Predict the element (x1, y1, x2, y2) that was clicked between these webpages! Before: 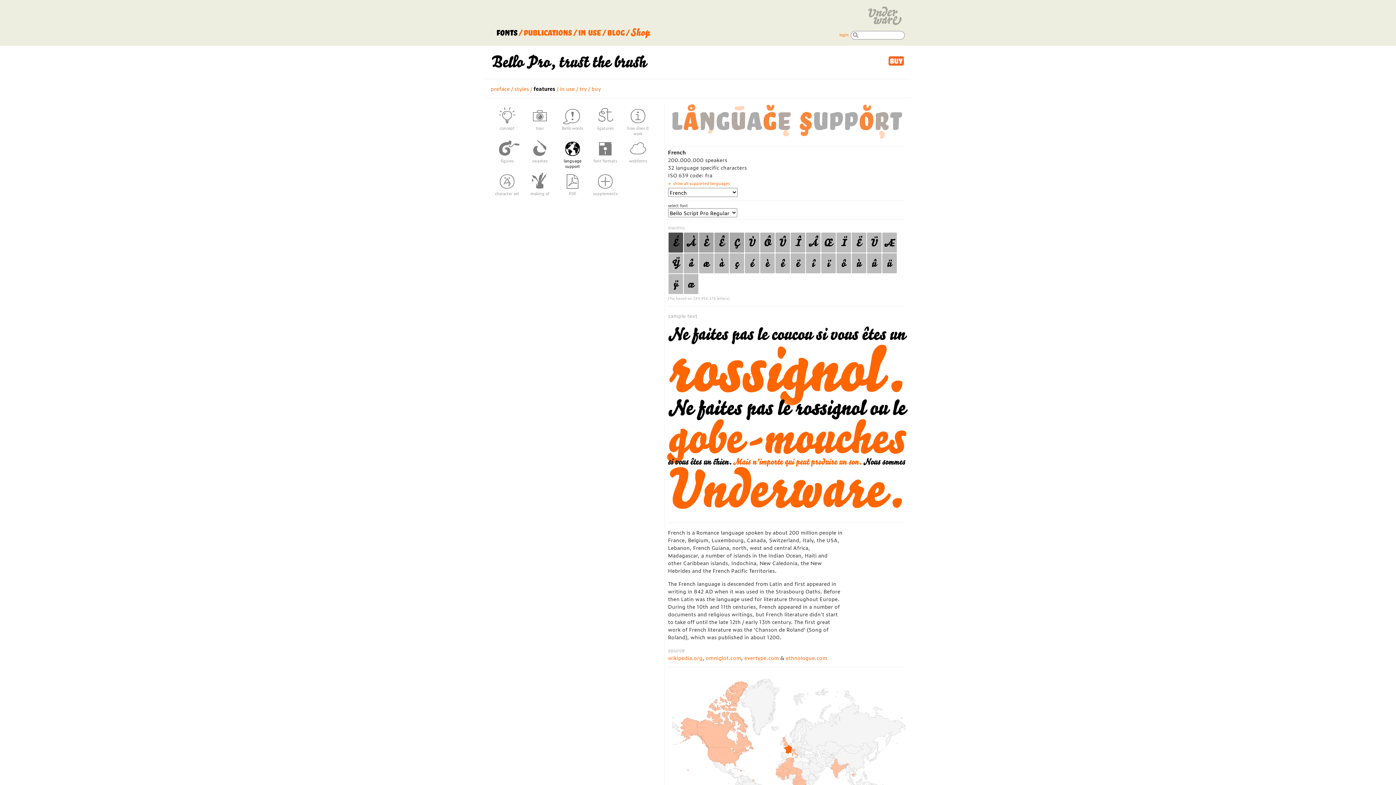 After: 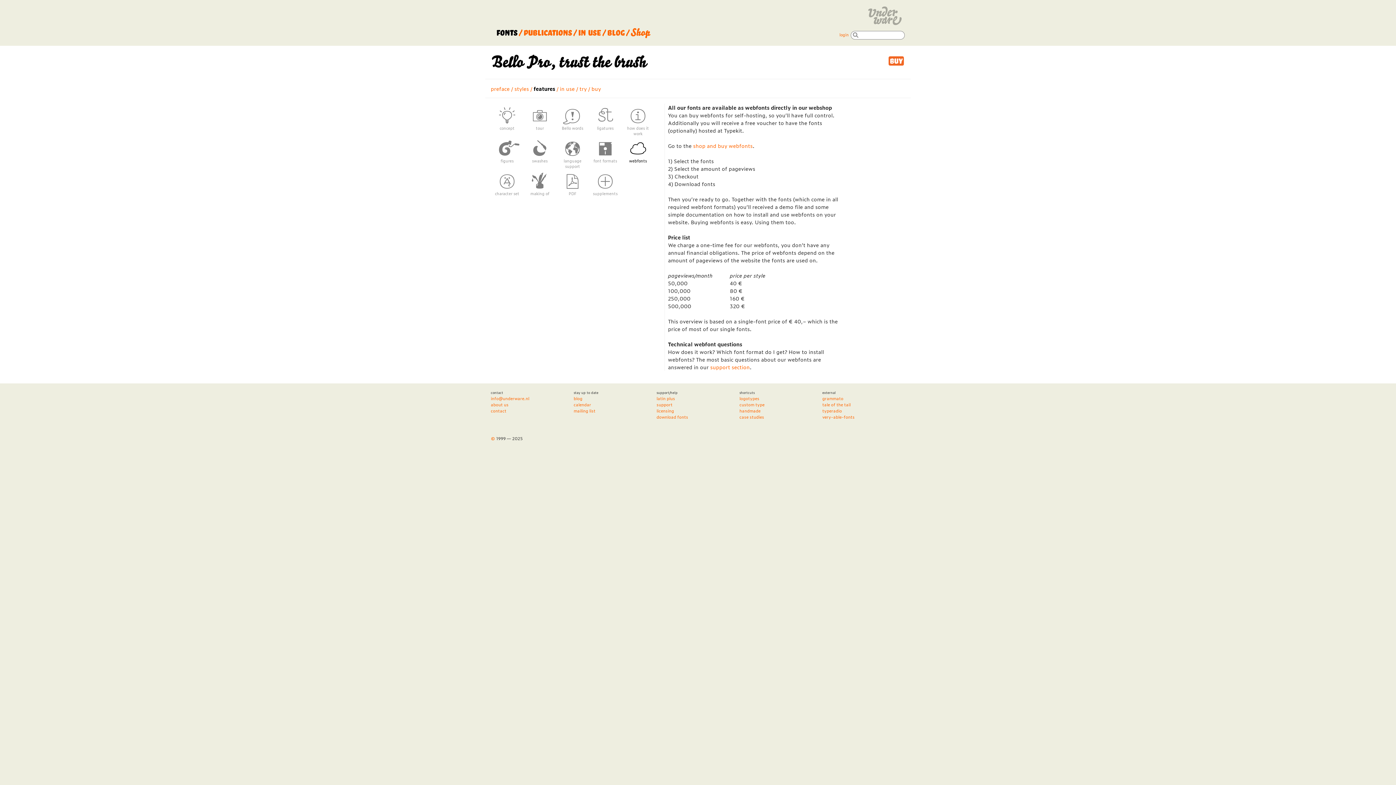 Action: bbox: (625, 140, 650, 158)